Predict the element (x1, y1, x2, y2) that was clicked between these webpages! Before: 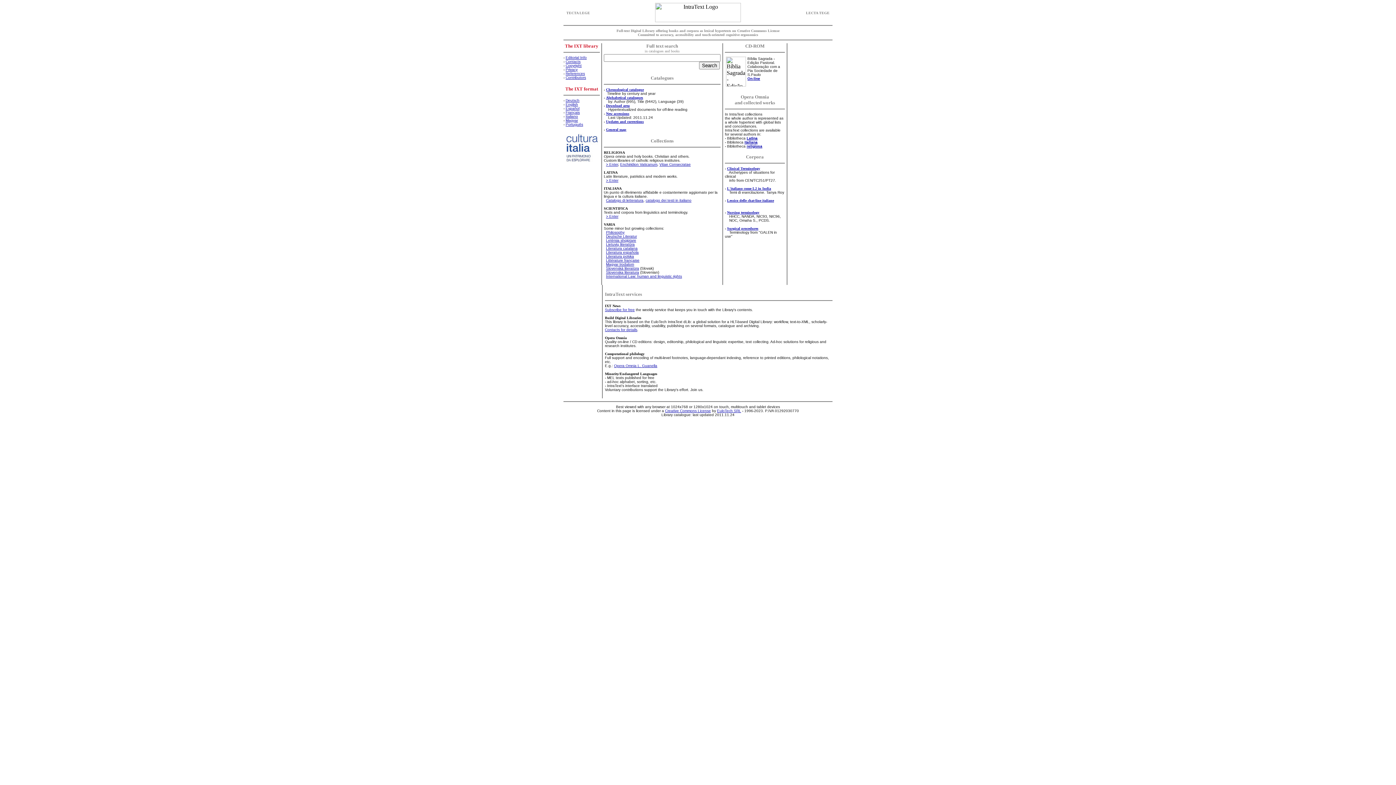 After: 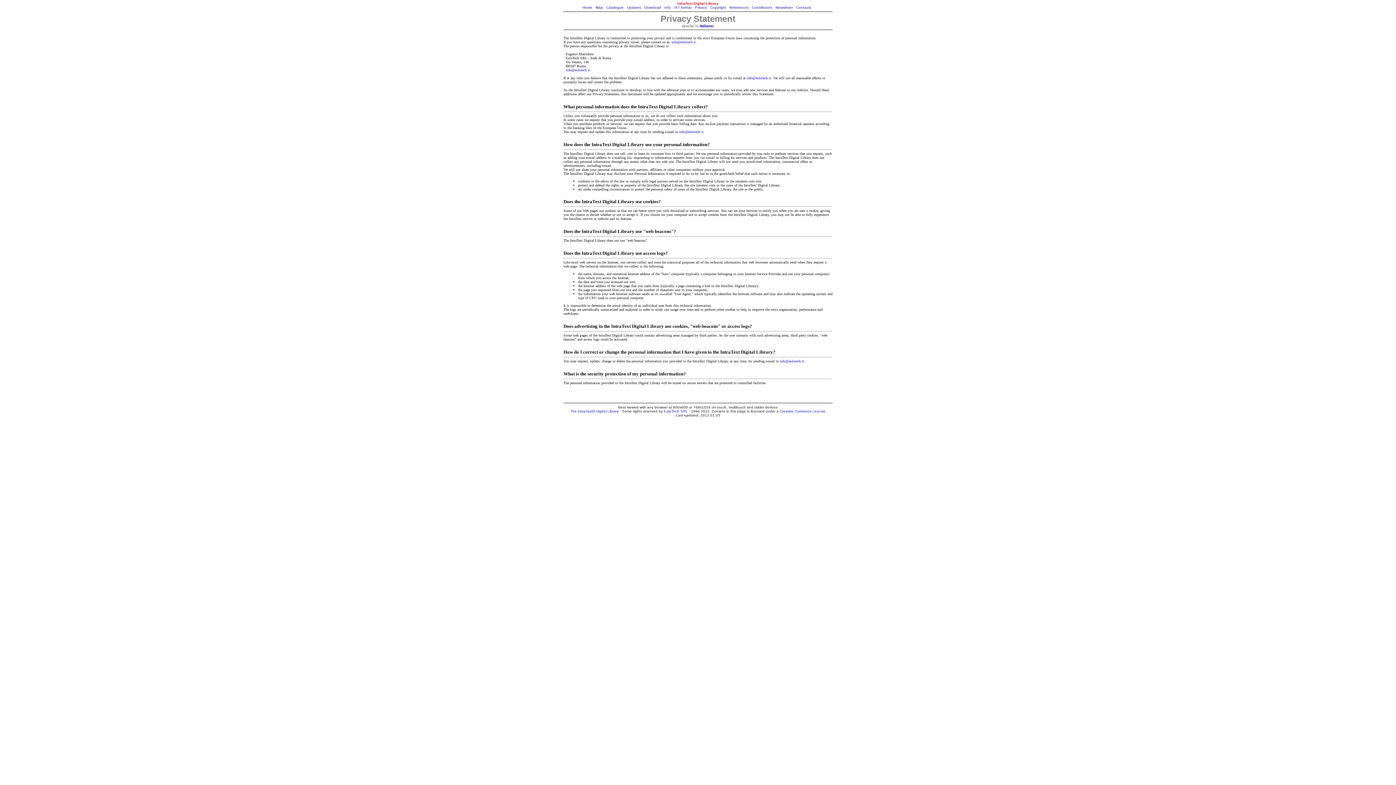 Action: bbox: (565, 67, 577, 71) label: Privacy